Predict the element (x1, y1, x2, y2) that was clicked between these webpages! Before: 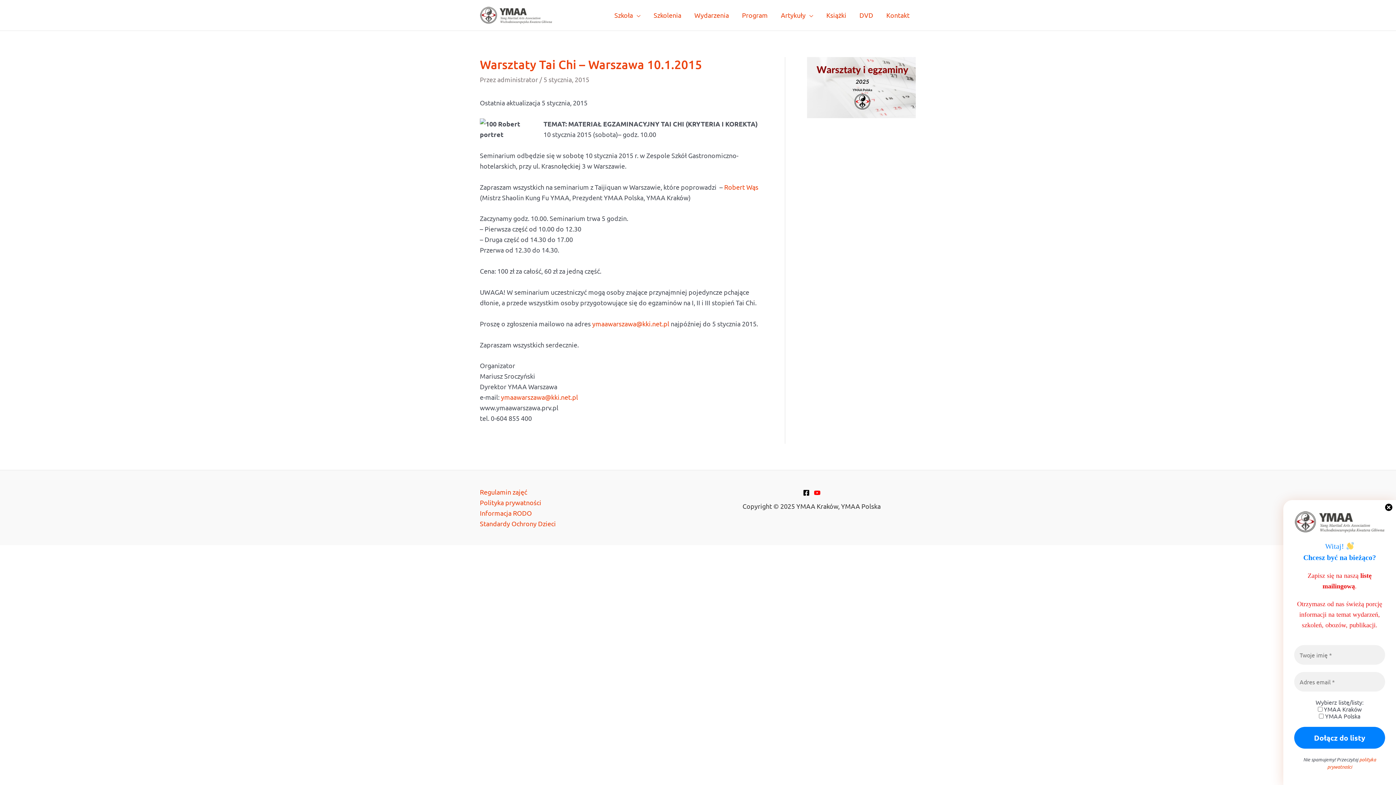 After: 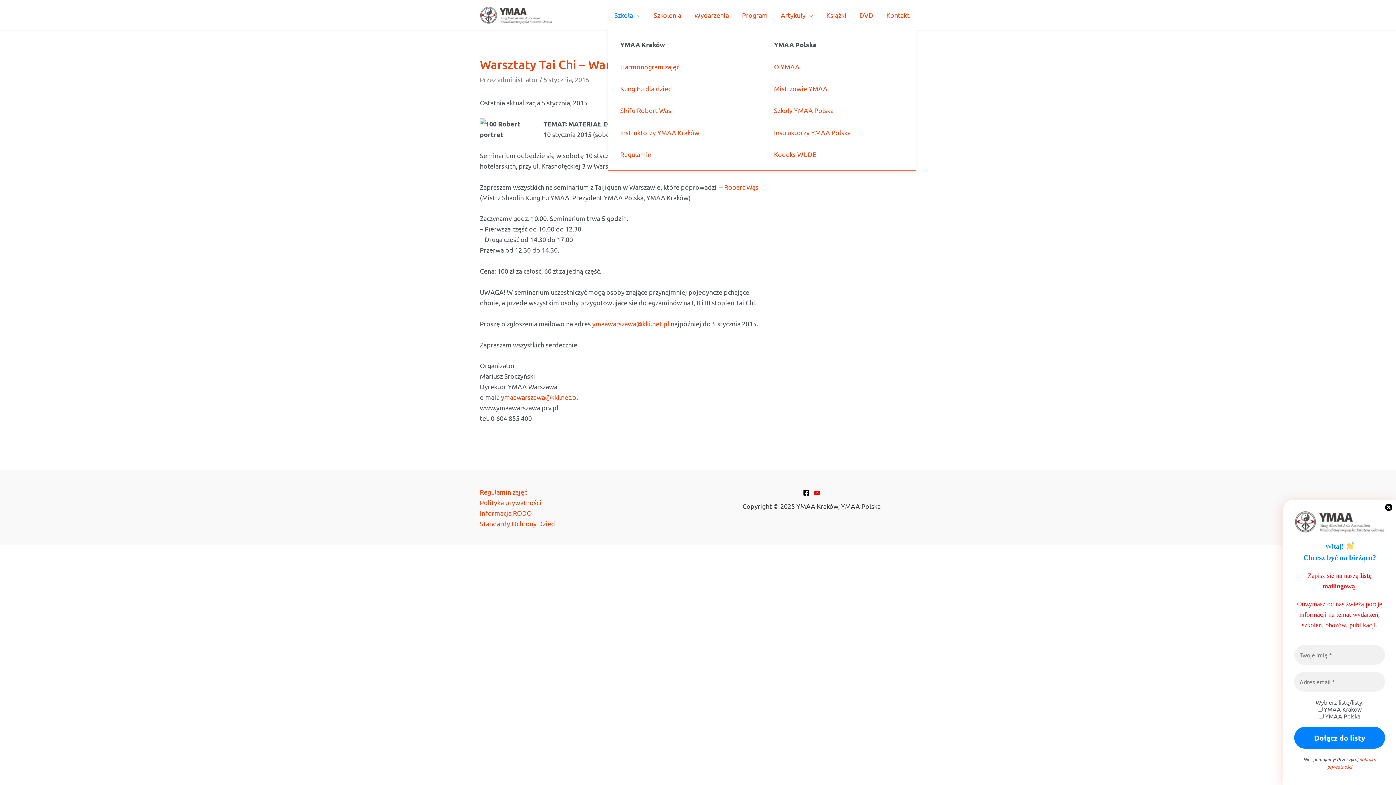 Action: label: Szkoła bbox: (608, 2, 647, 28)